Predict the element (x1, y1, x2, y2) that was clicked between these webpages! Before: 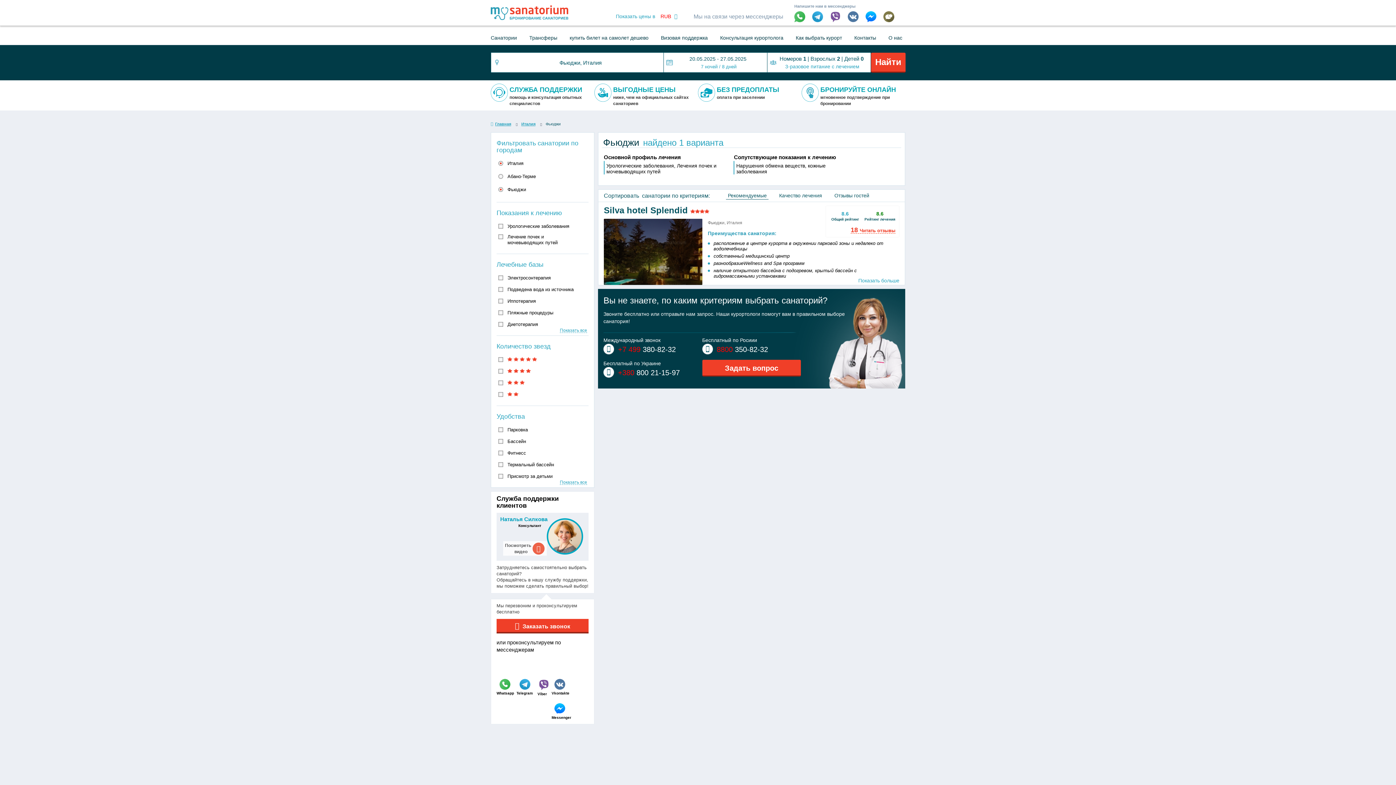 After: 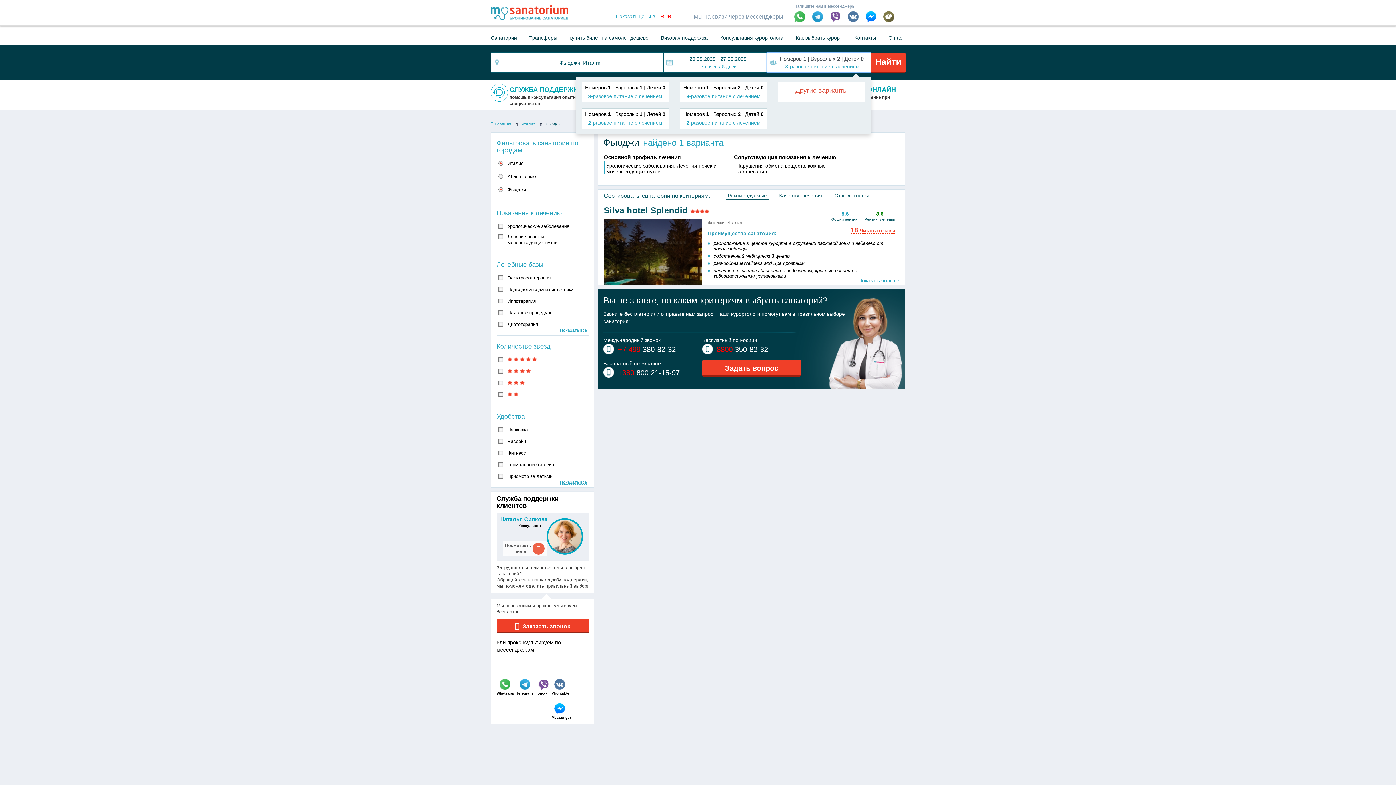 Action: label: Номеров 1 | Взрослых 2 | Детей 0
3-разовое питание с лечением bbox: (767, 52, 870, 72)